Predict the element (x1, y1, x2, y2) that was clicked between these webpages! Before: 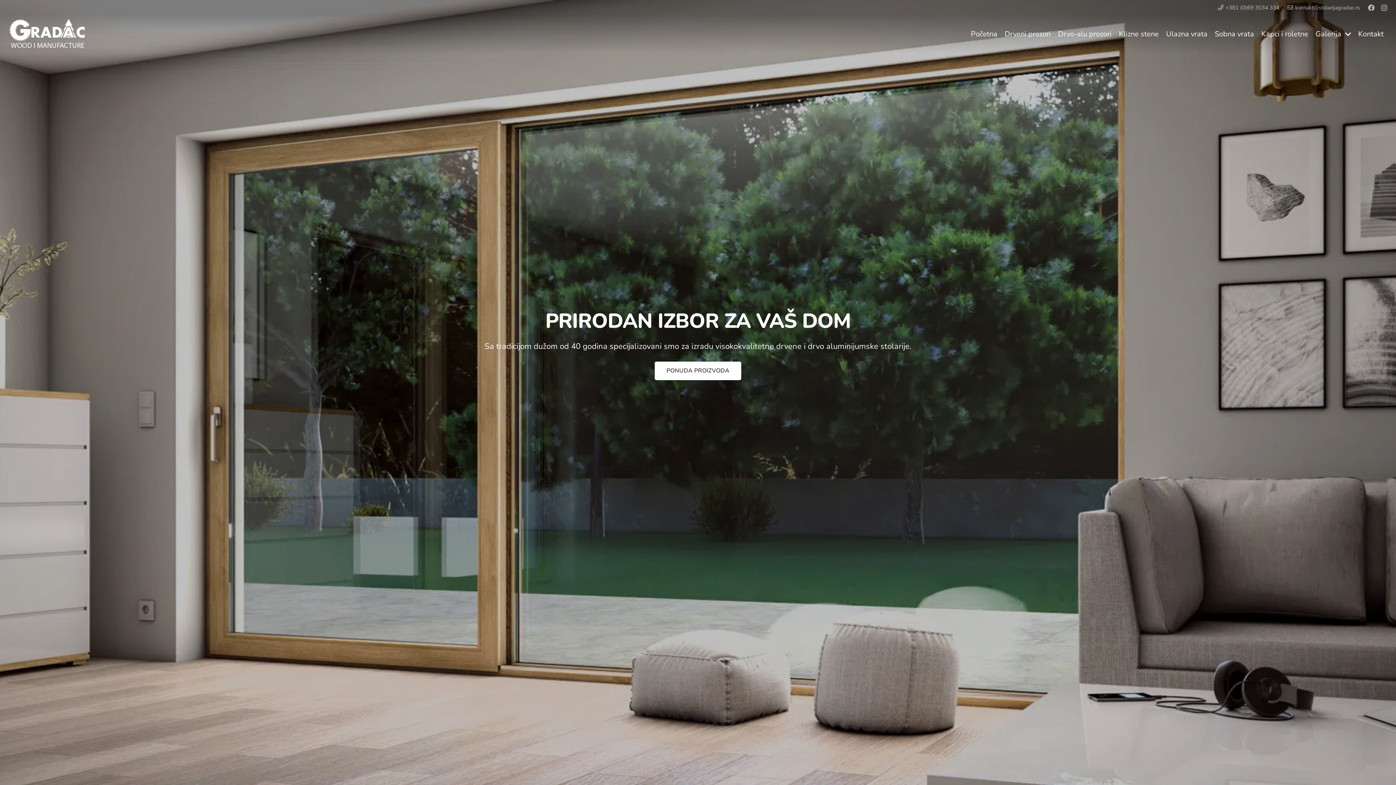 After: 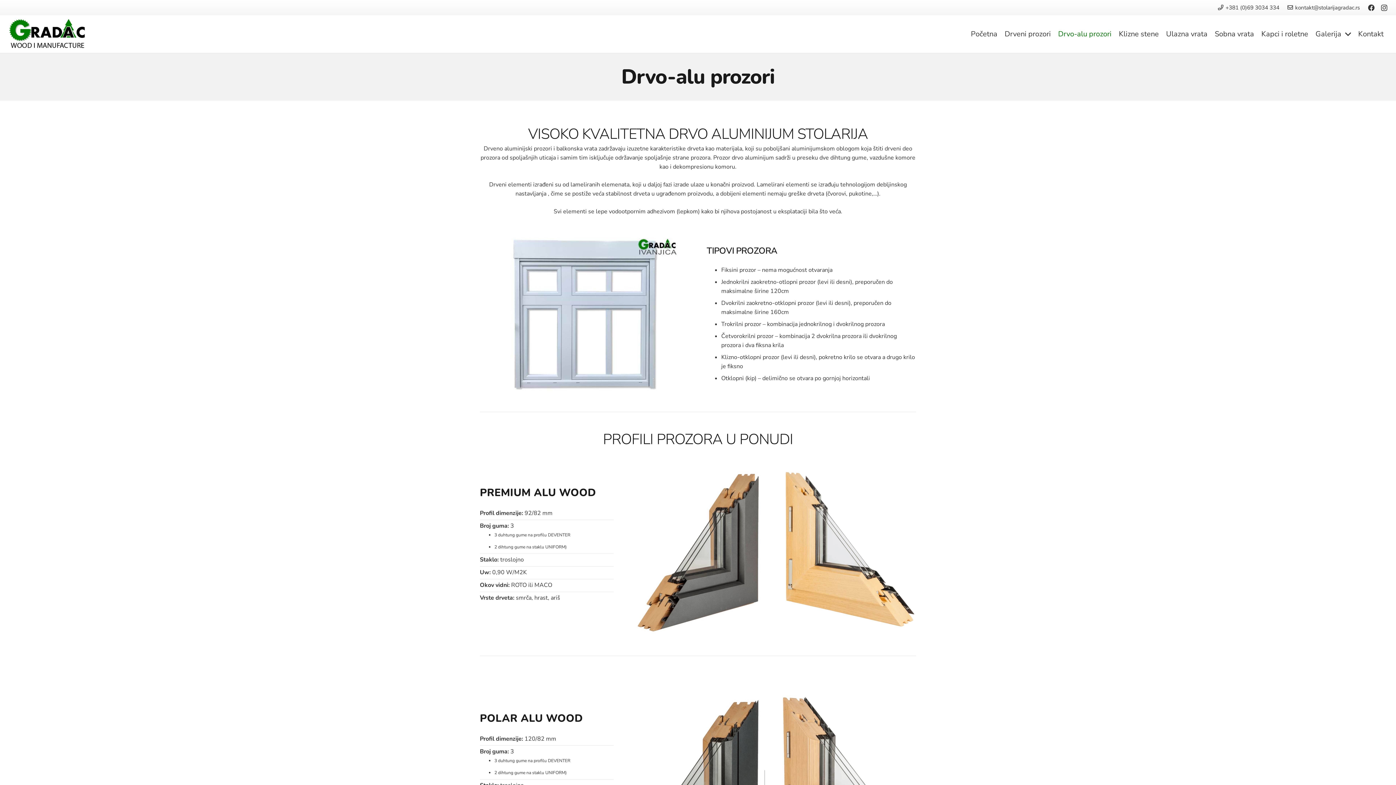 Action: label: Drvo-alu prozori bbox: (1054, 15, 1115, 53)